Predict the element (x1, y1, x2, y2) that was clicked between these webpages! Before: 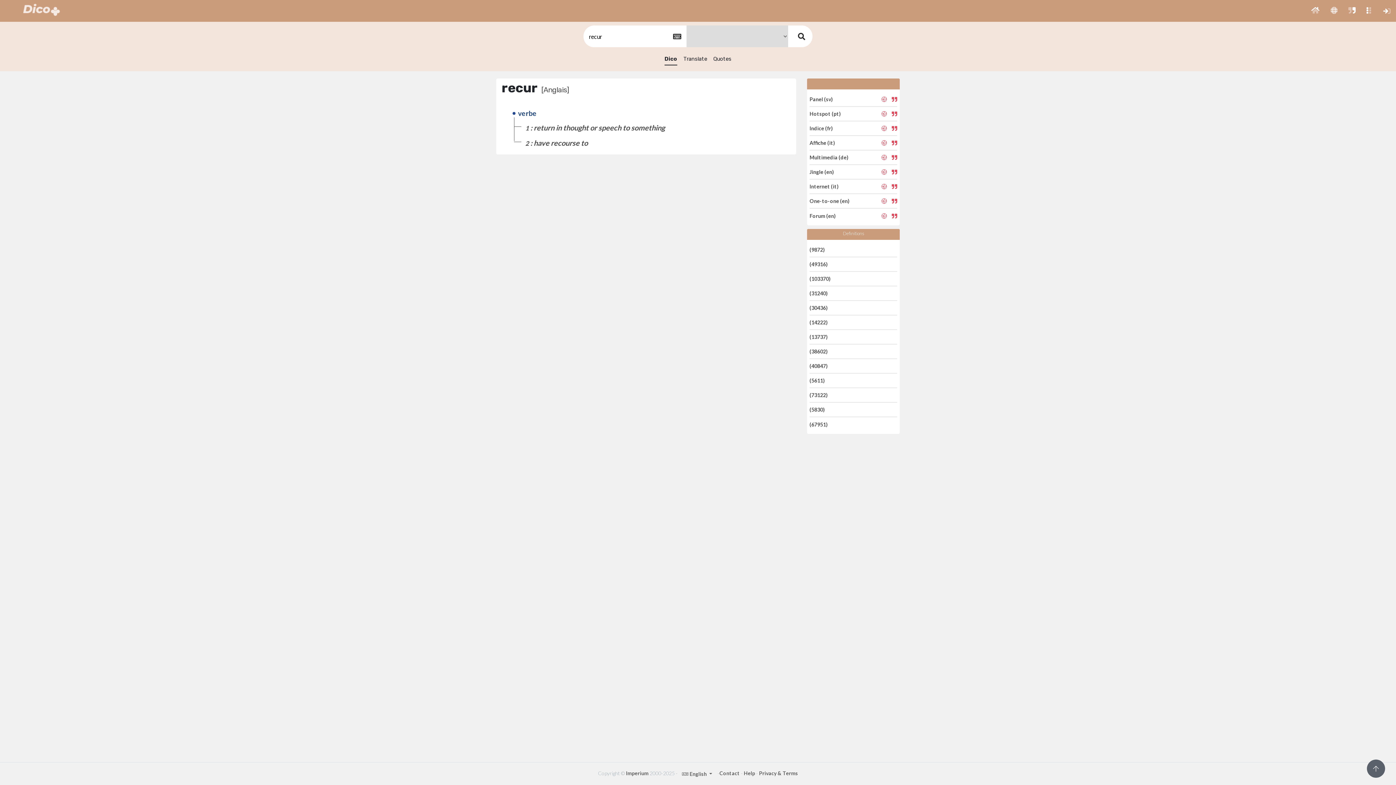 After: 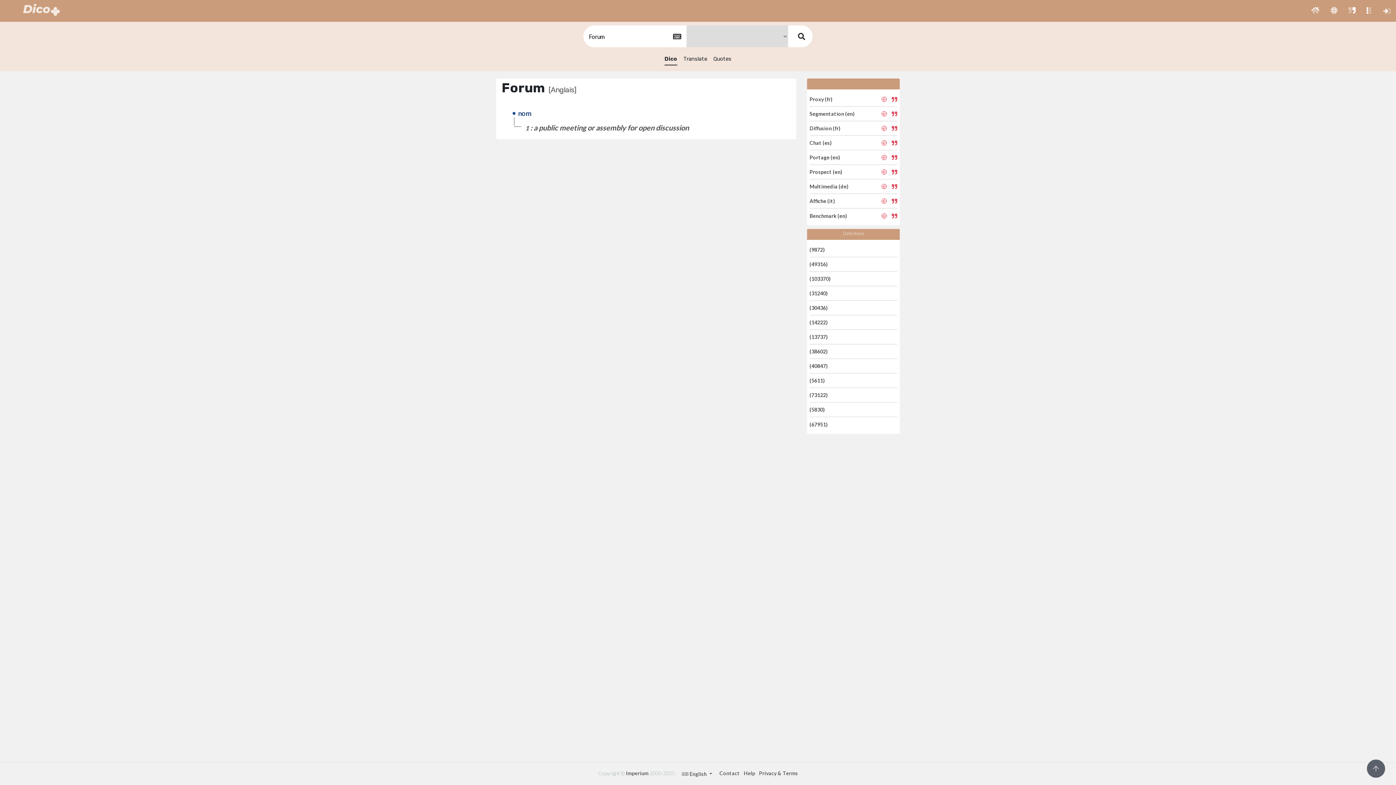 Action: bbox: (809, 212, 859, 219) label: Forum (en)